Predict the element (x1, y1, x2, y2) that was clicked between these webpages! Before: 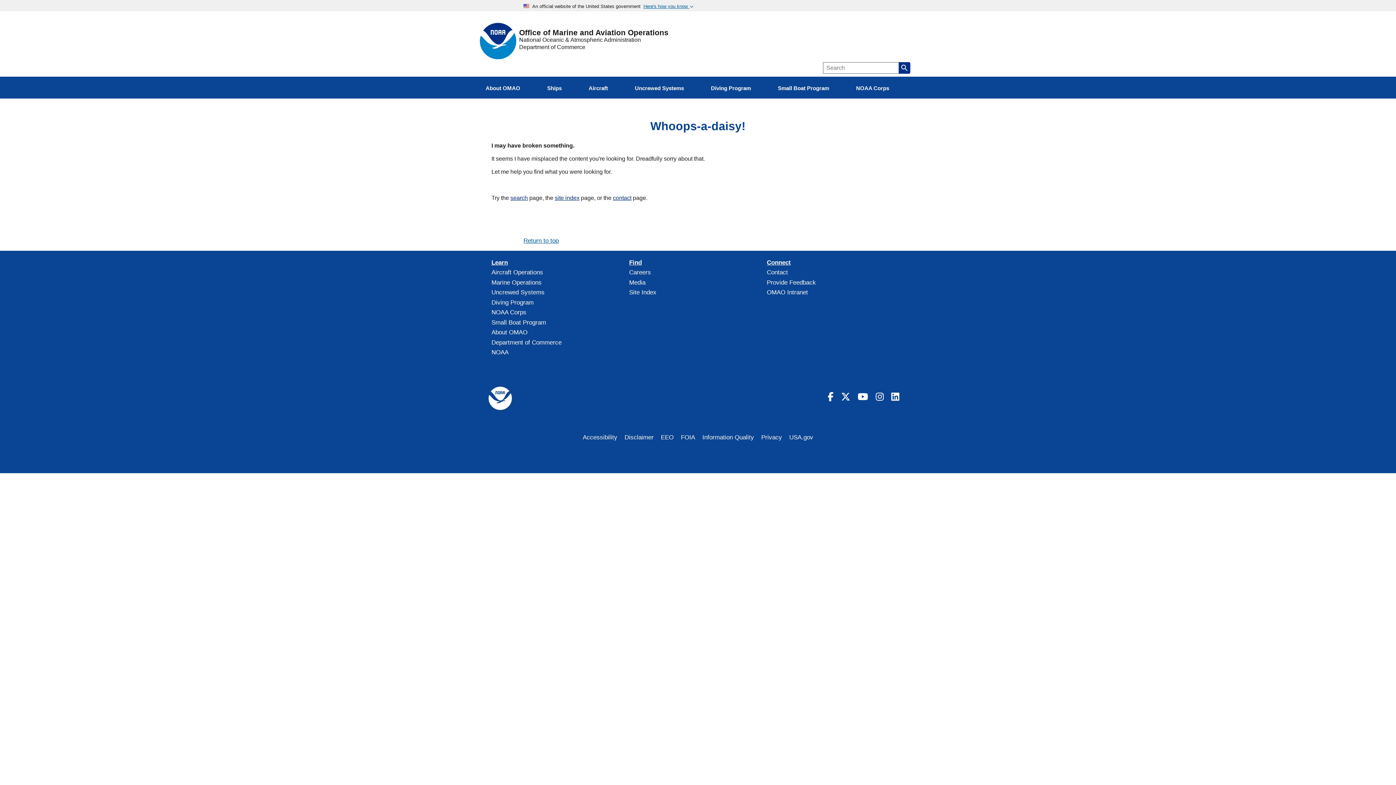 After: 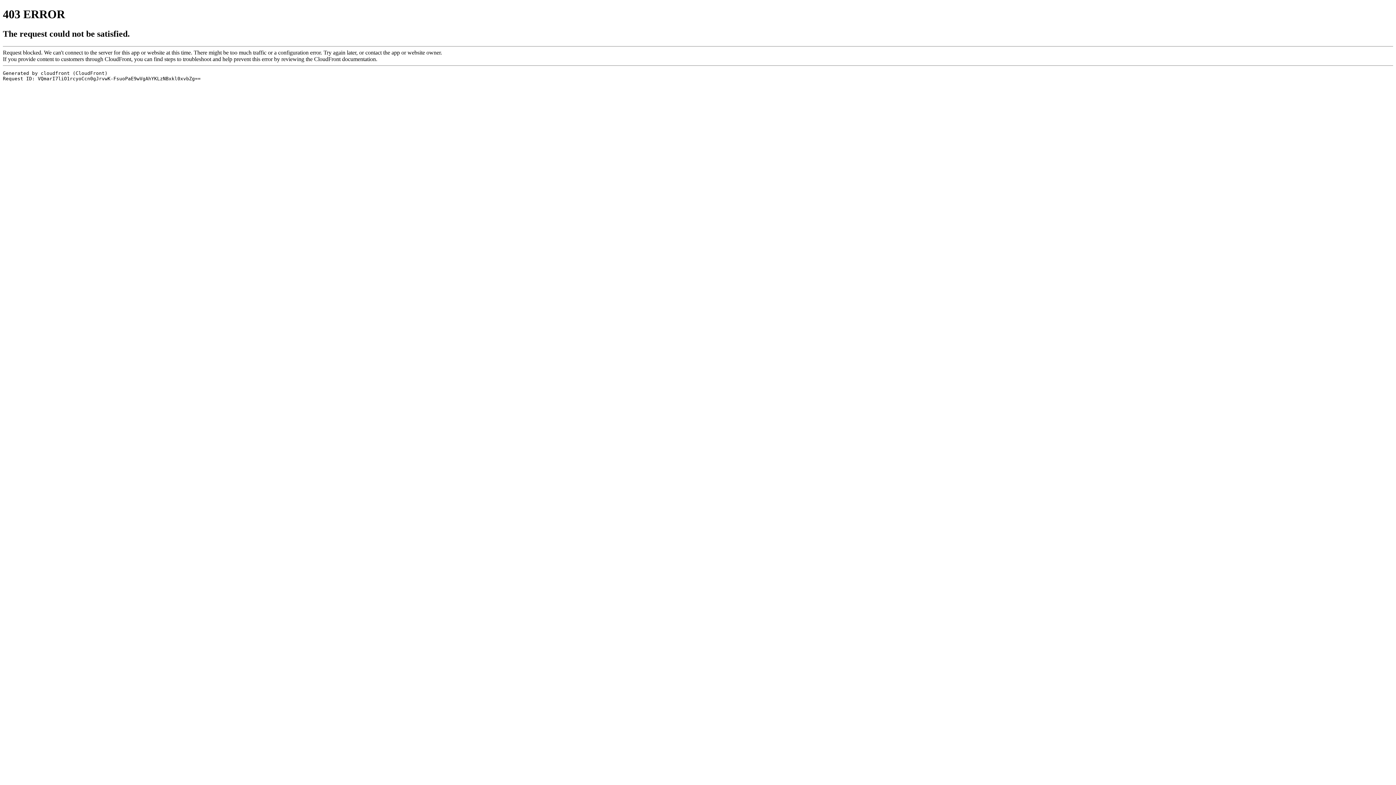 Action: bbox: (582, 434, 617, 441) label: Accessibility